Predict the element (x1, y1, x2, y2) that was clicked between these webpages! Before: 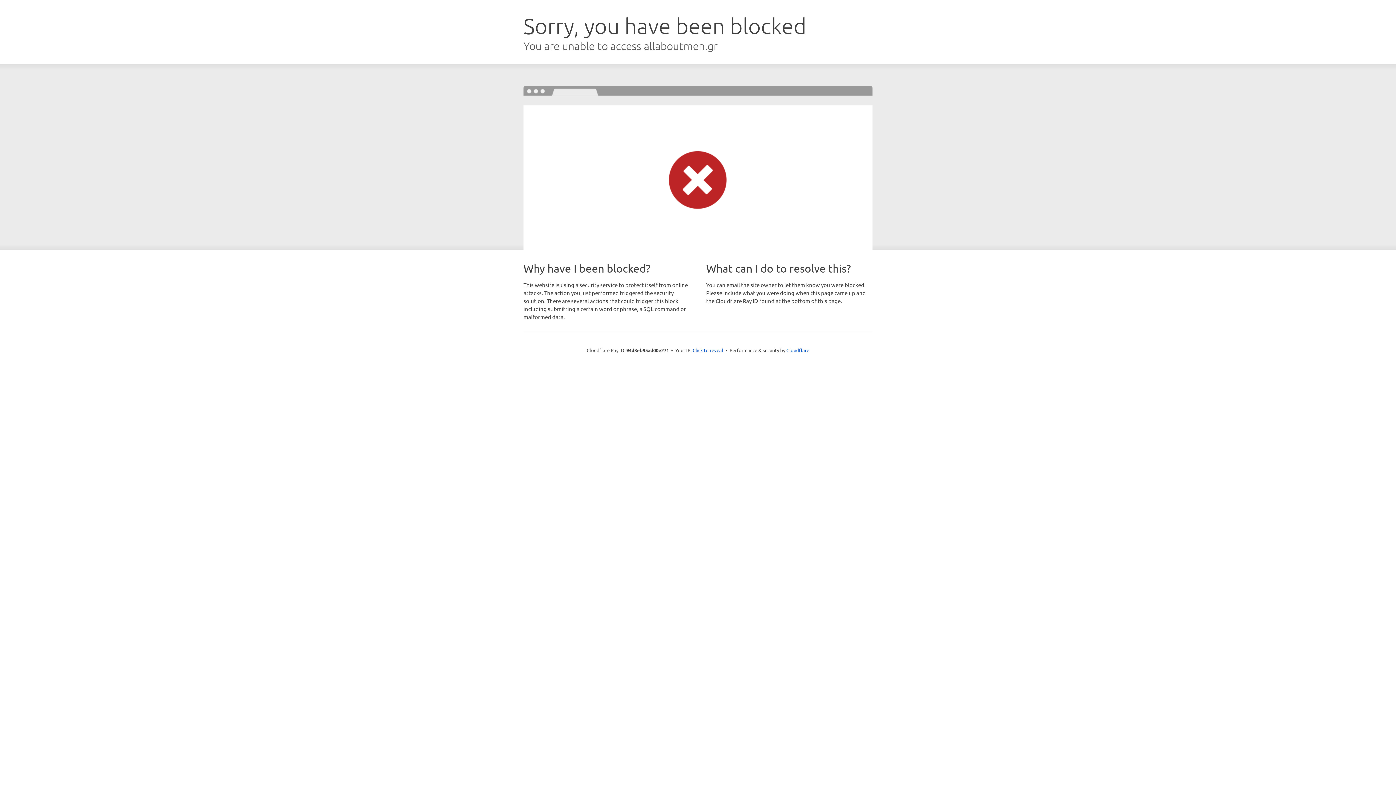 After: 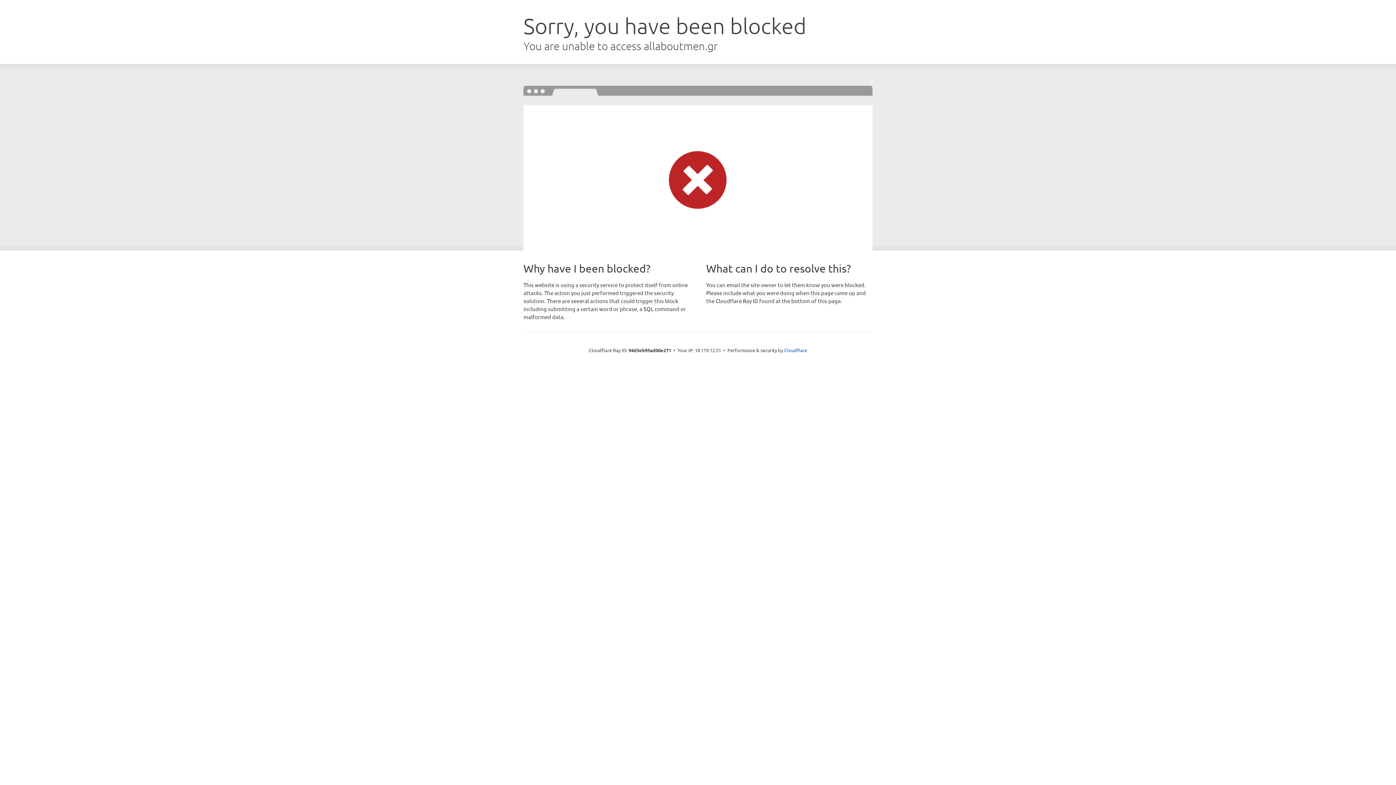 Action: label: Click to reveal bbox: (692, 346, 723, 353)